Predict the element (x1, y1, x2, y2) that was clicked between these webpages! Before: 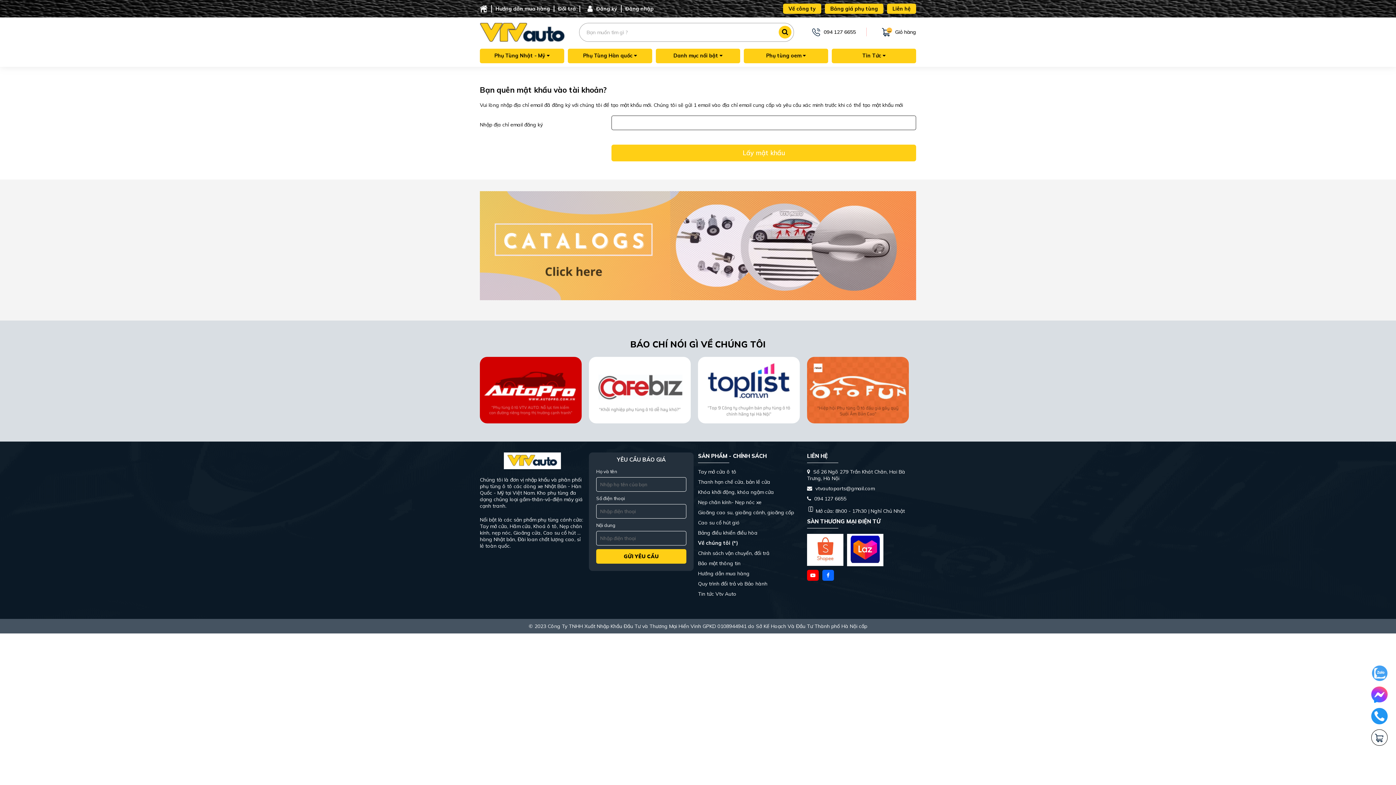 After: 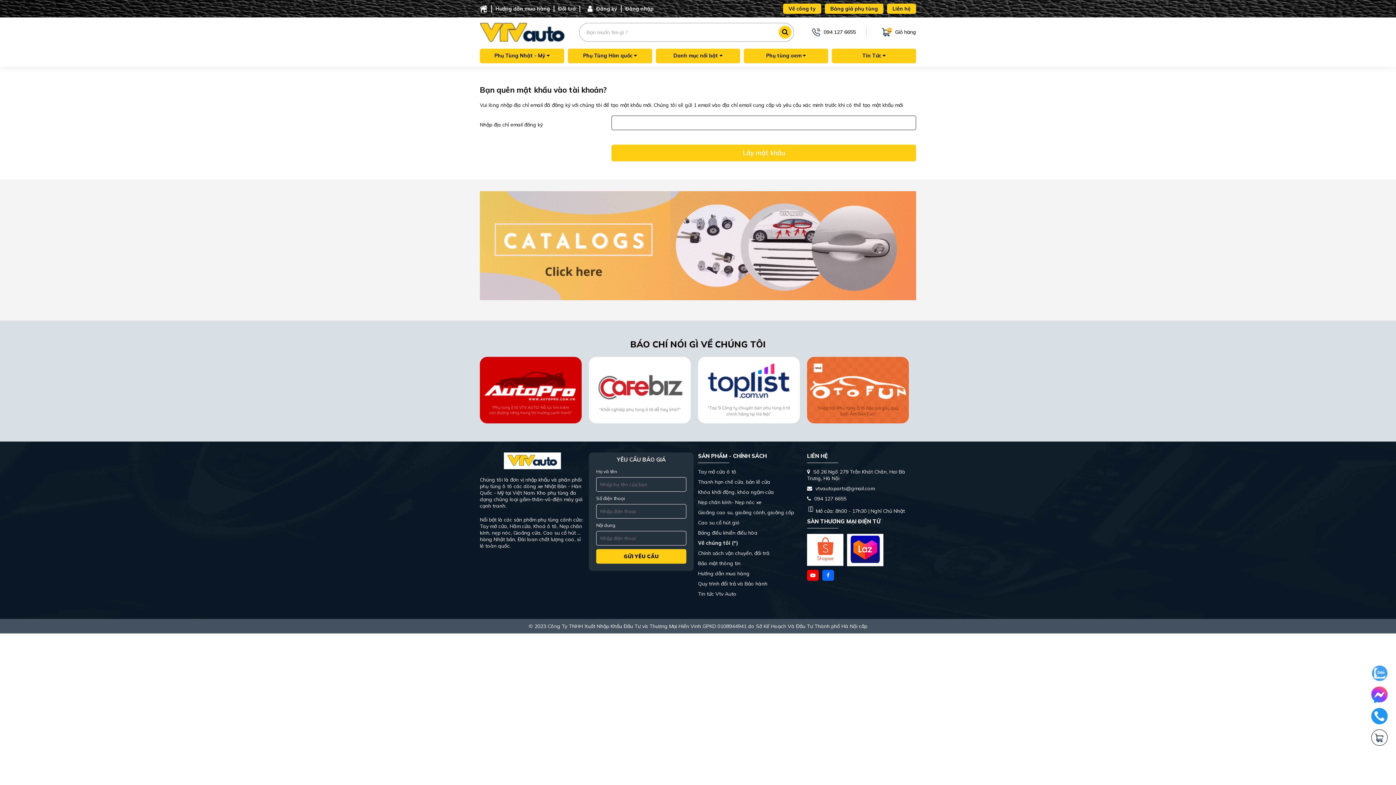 Action: label: Danh mục nổi bật  bbox: (673, 52, 722, 58)